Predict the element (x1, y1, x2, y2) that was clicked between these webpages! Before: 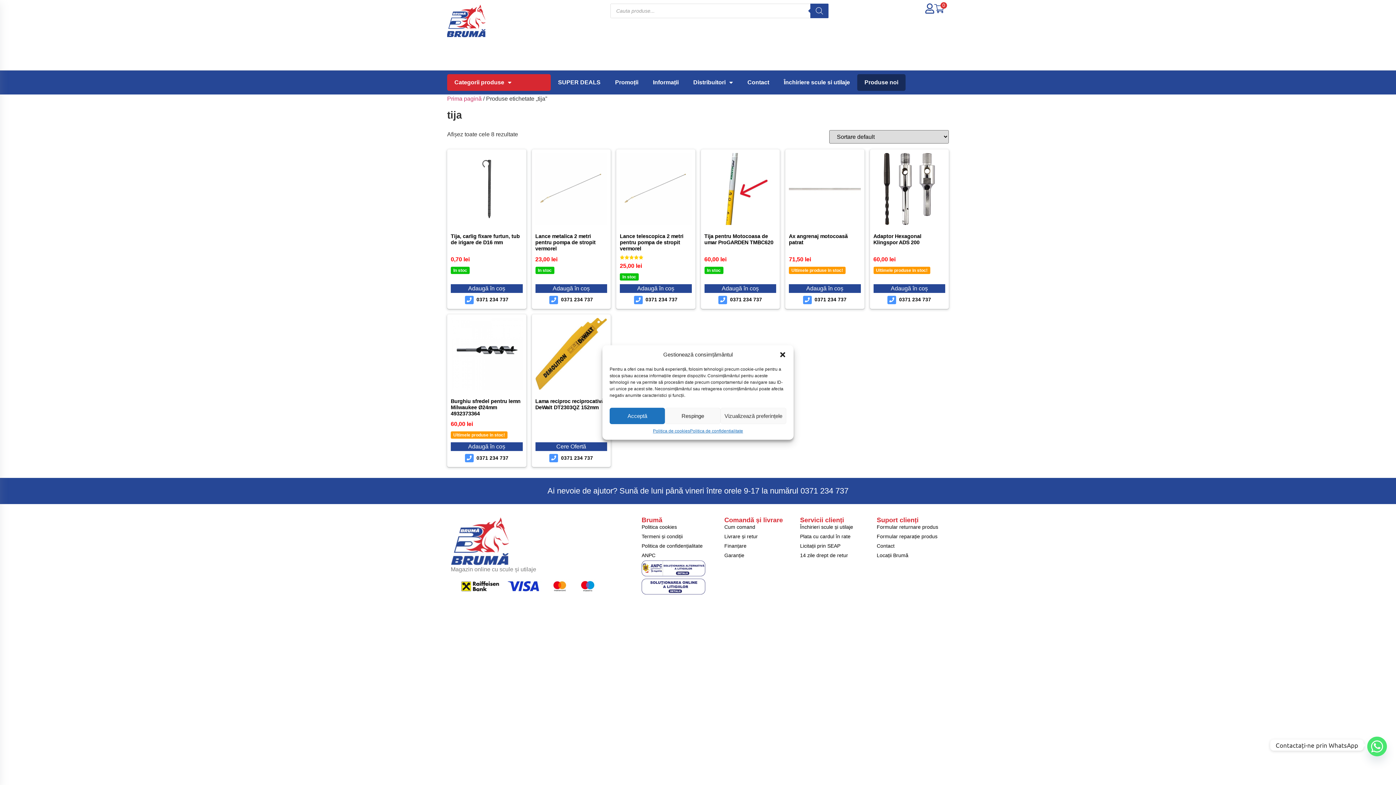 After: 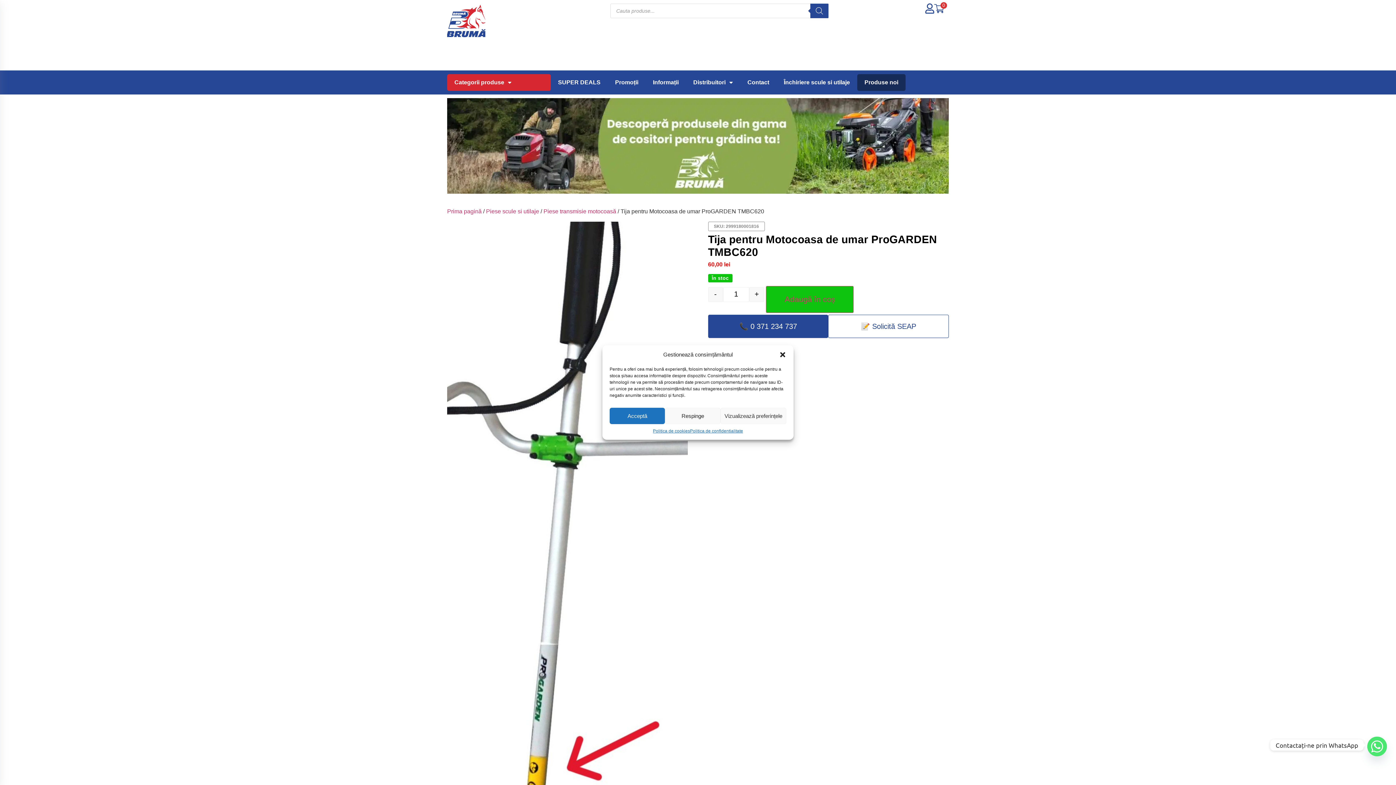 Action: bbox: (704, 153, 776, 274) label: Tija pentru Motocoasa de umar ProGARDEN TMBC620
60,00 lei
In stoc